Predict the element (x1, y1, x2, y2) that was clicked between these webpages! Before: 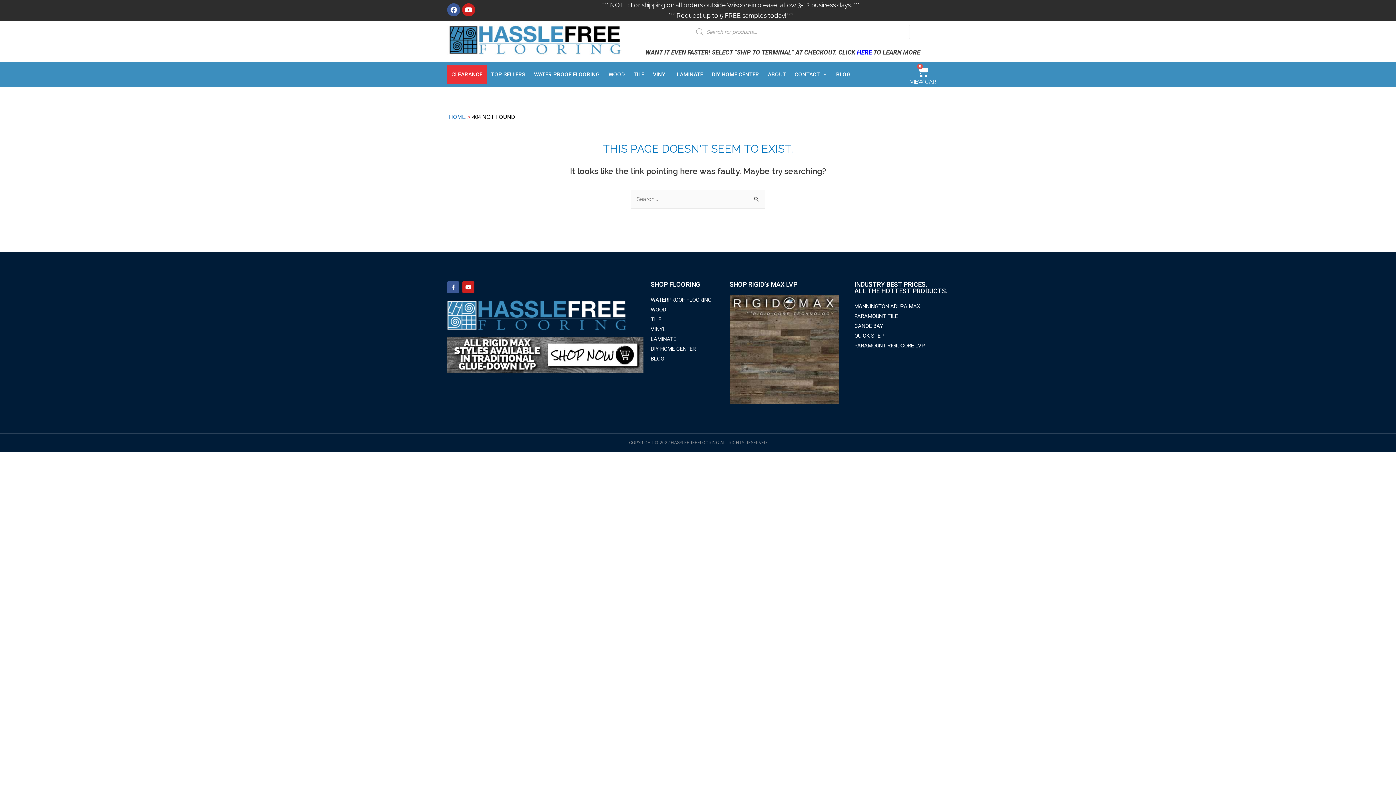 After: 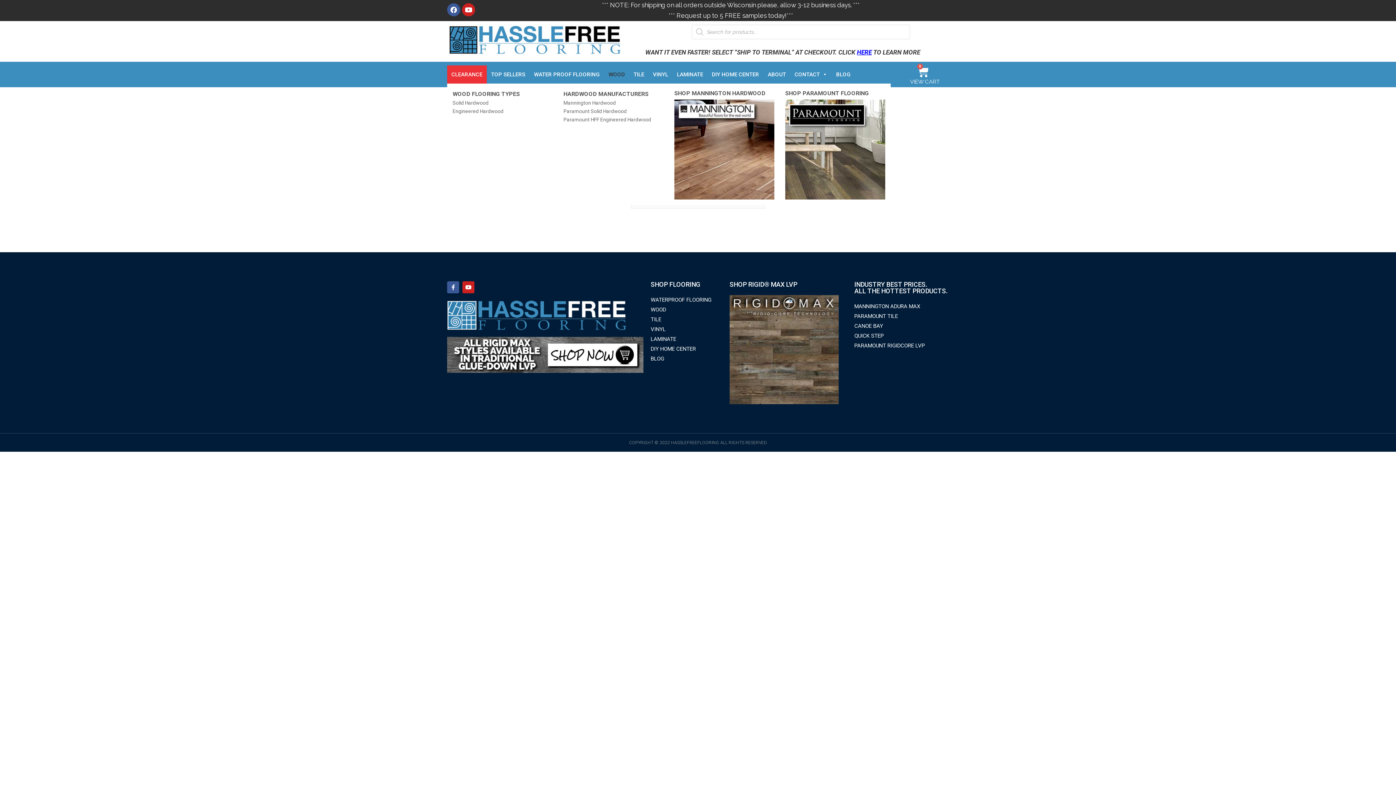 Action: label: WOOD bbox: (604, 65, 629, 83)